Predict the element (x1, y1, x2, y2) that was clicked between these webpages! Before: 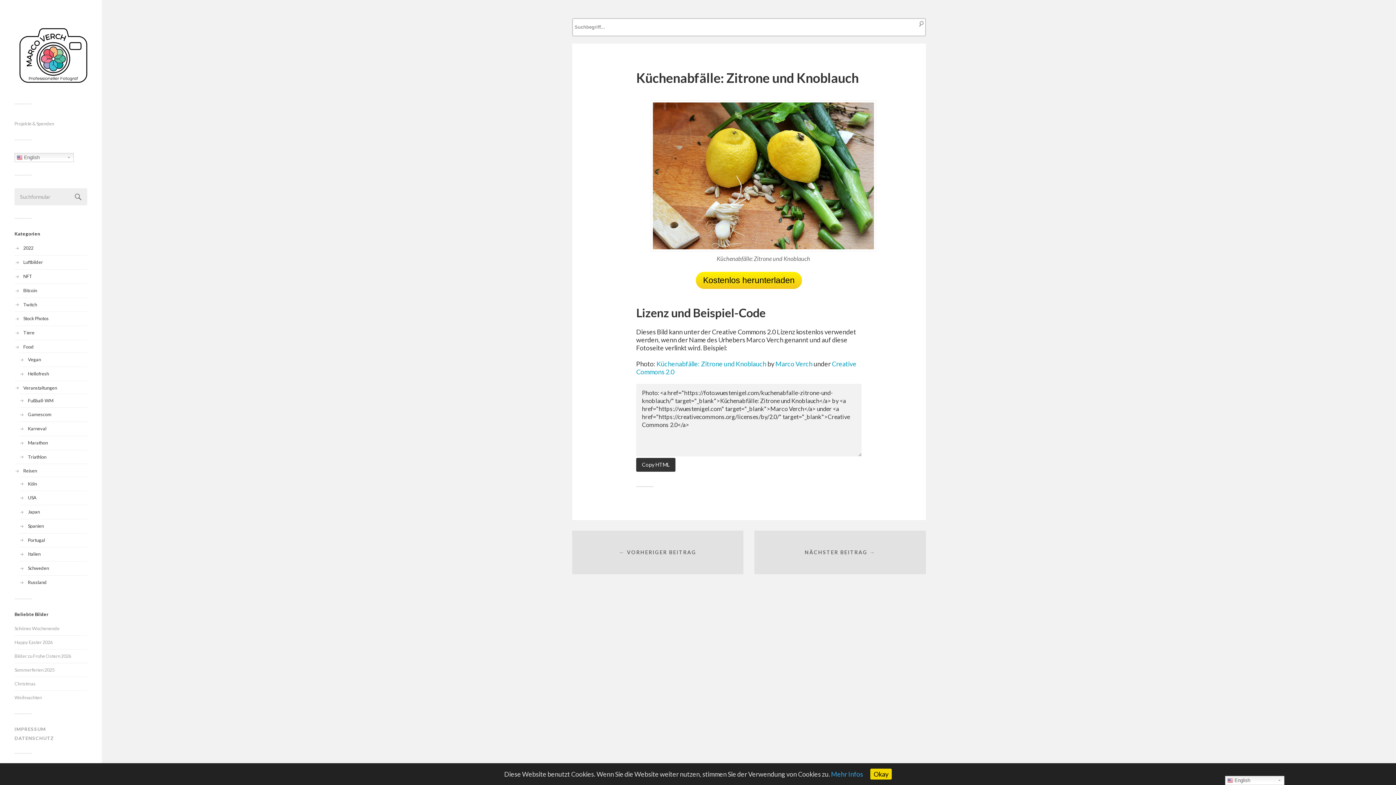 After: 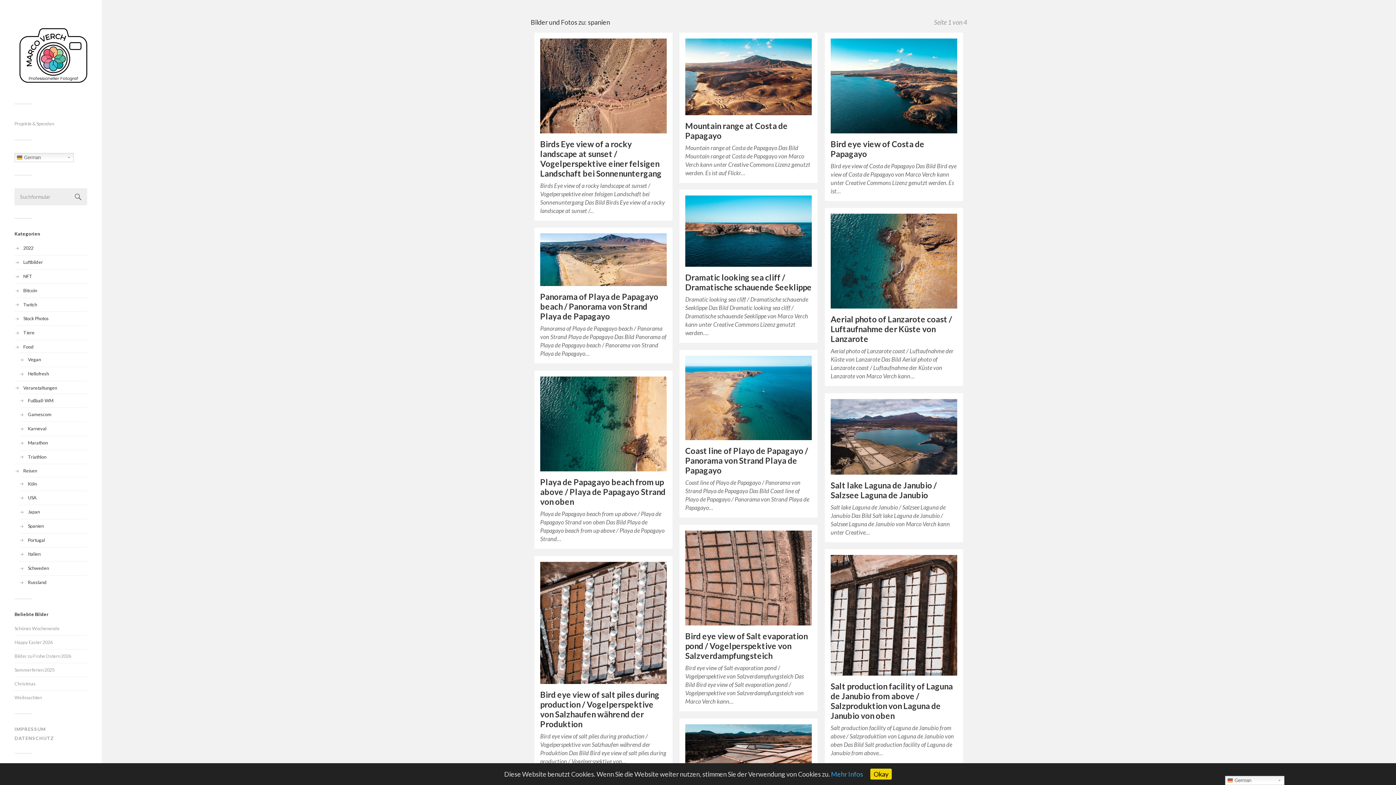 Action: bbox: (27, 523, 43, 529) label: Spanien